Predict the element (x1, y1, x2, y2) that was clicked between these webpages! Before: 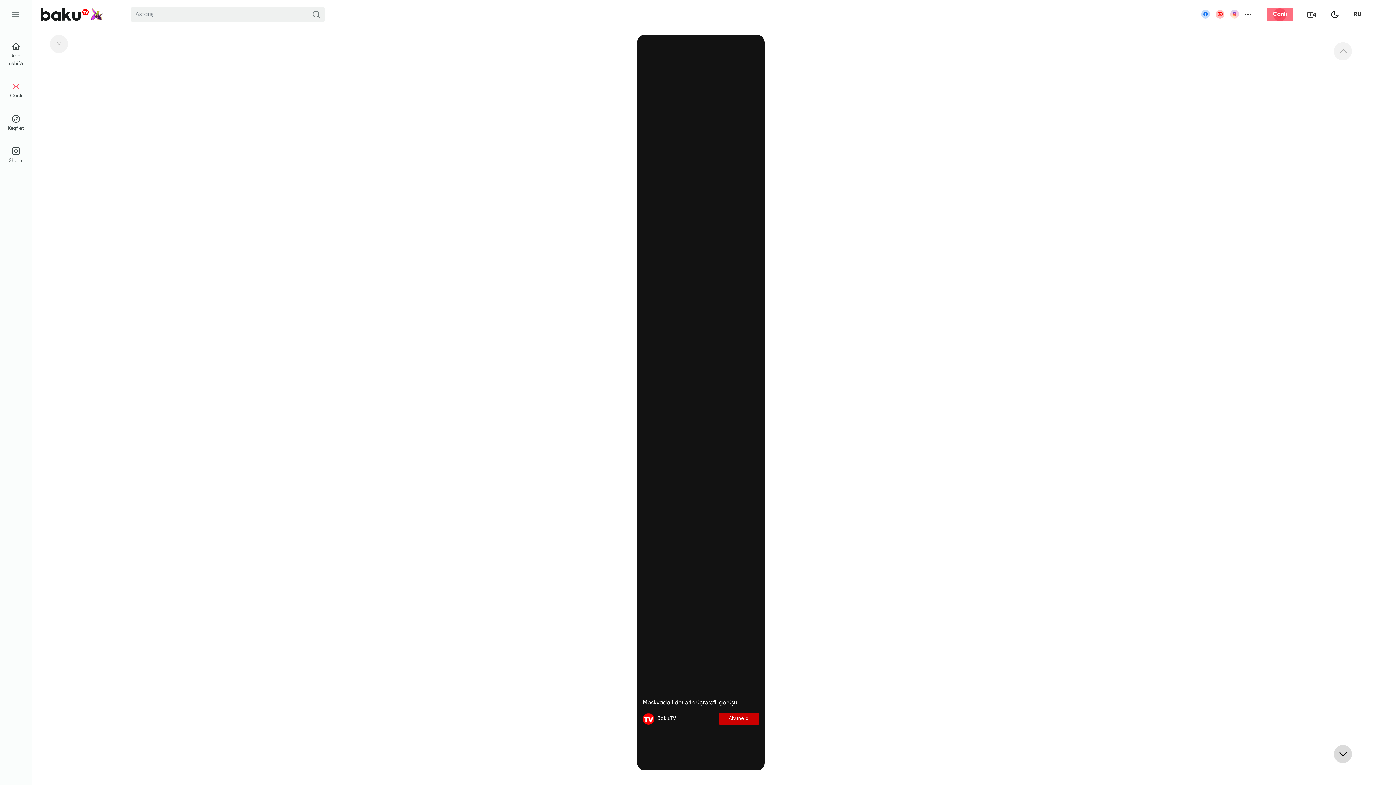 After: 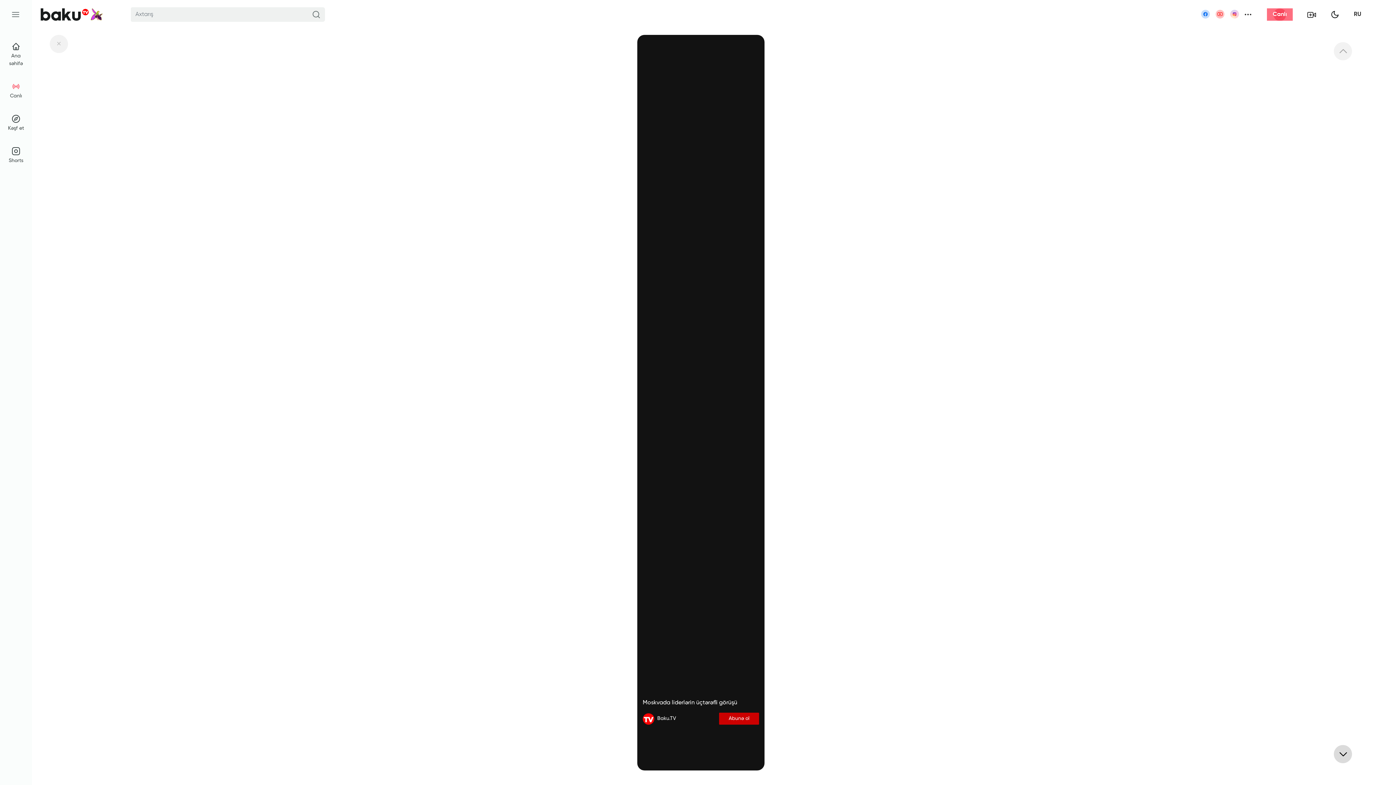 Action: bbox: (1216, 9, 1224, 18)